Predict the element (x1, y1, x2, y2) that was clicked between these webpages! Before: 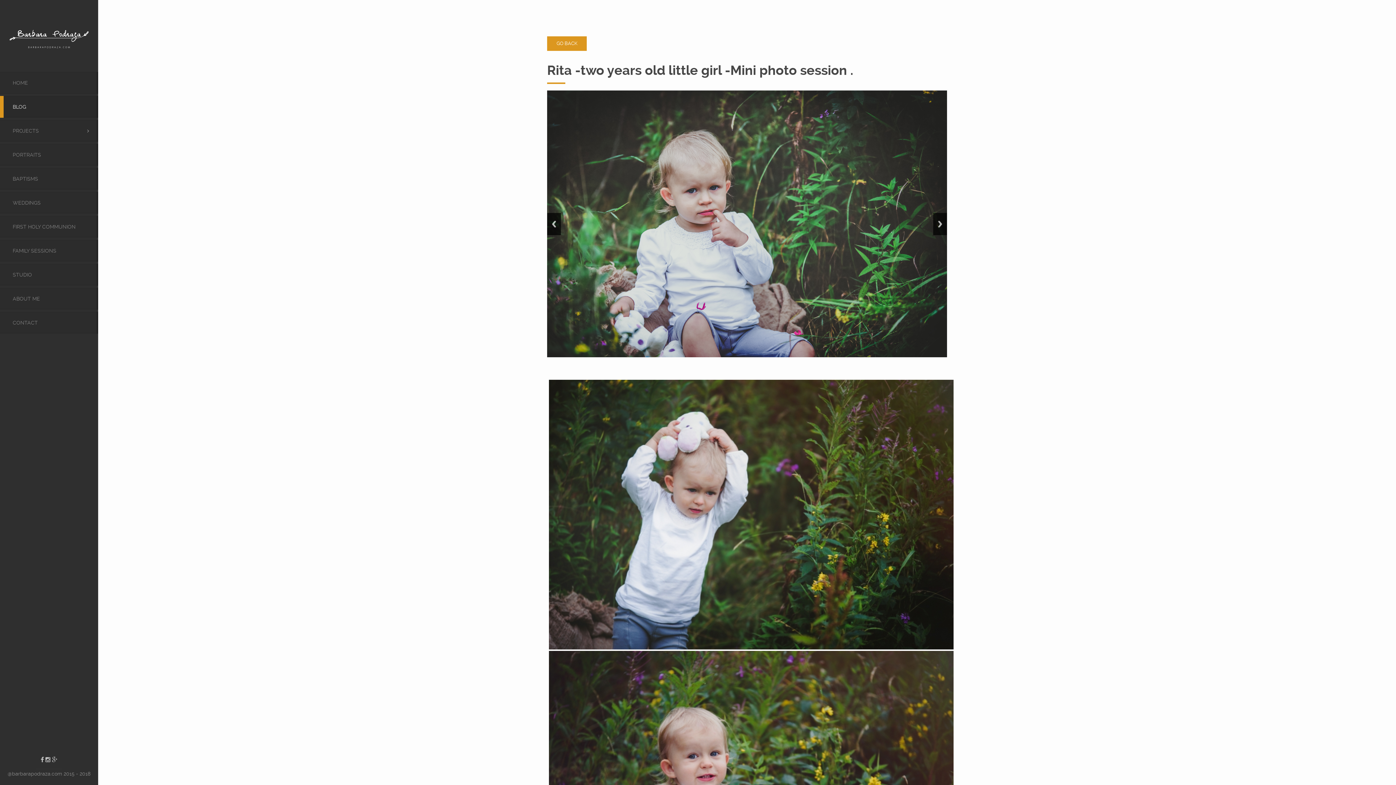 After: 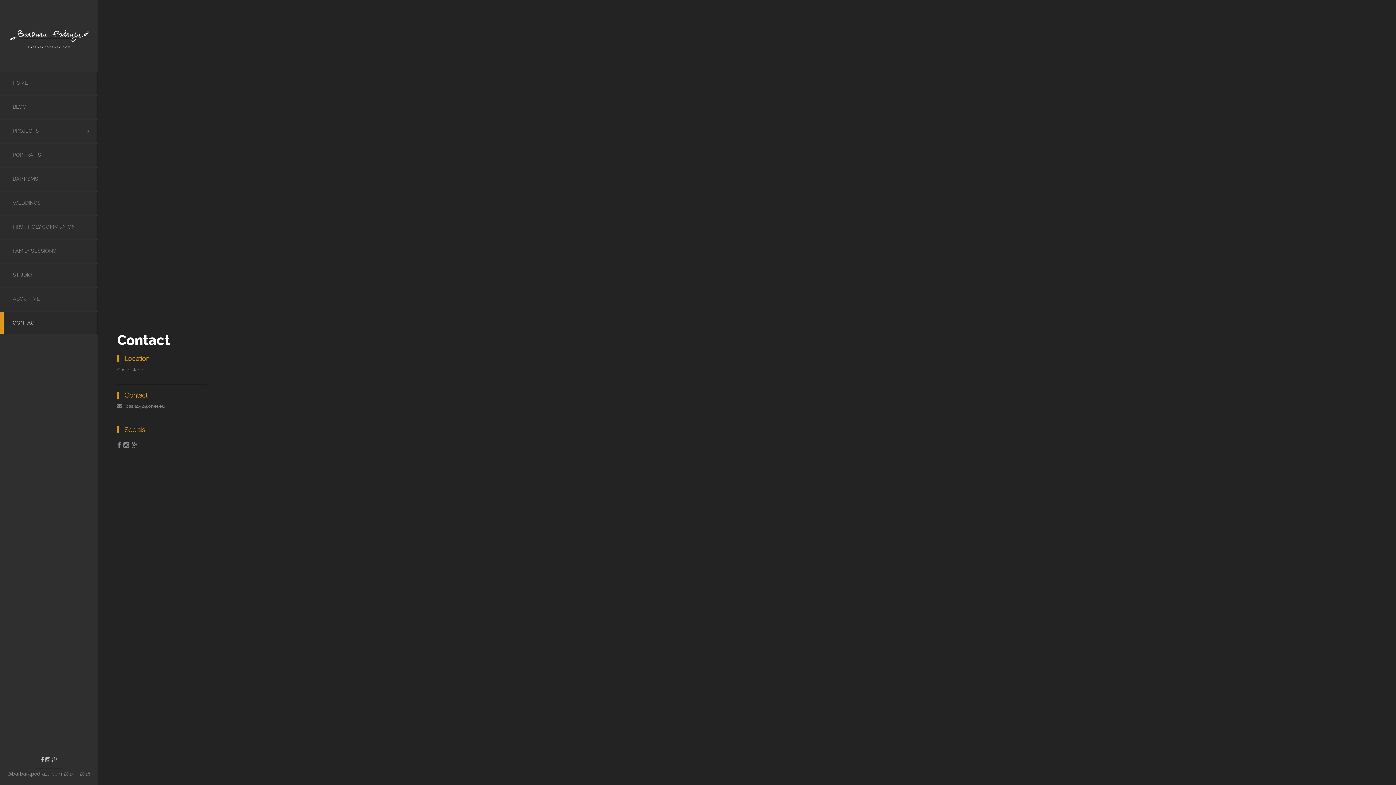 Action: label: CONTACT bbox: (0, 312, 98, 333)